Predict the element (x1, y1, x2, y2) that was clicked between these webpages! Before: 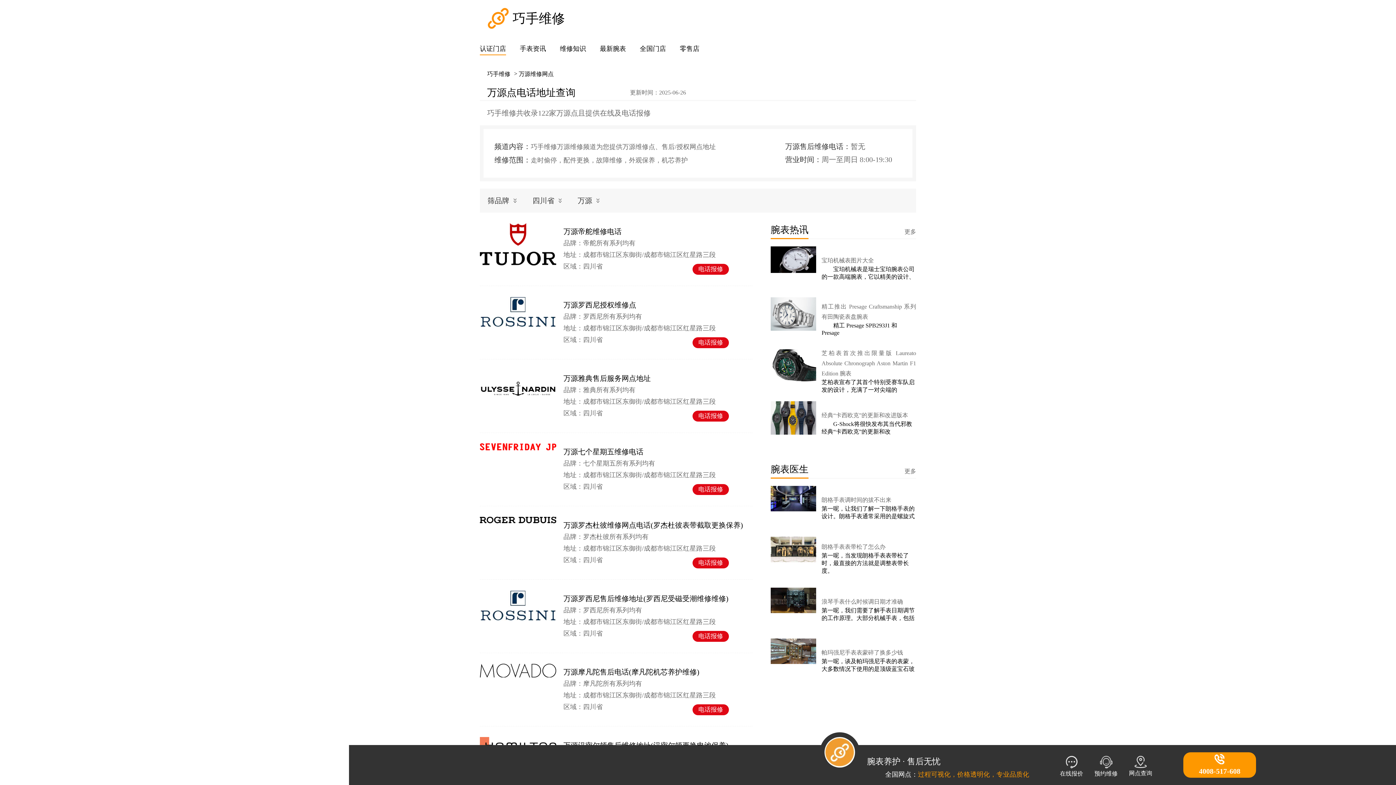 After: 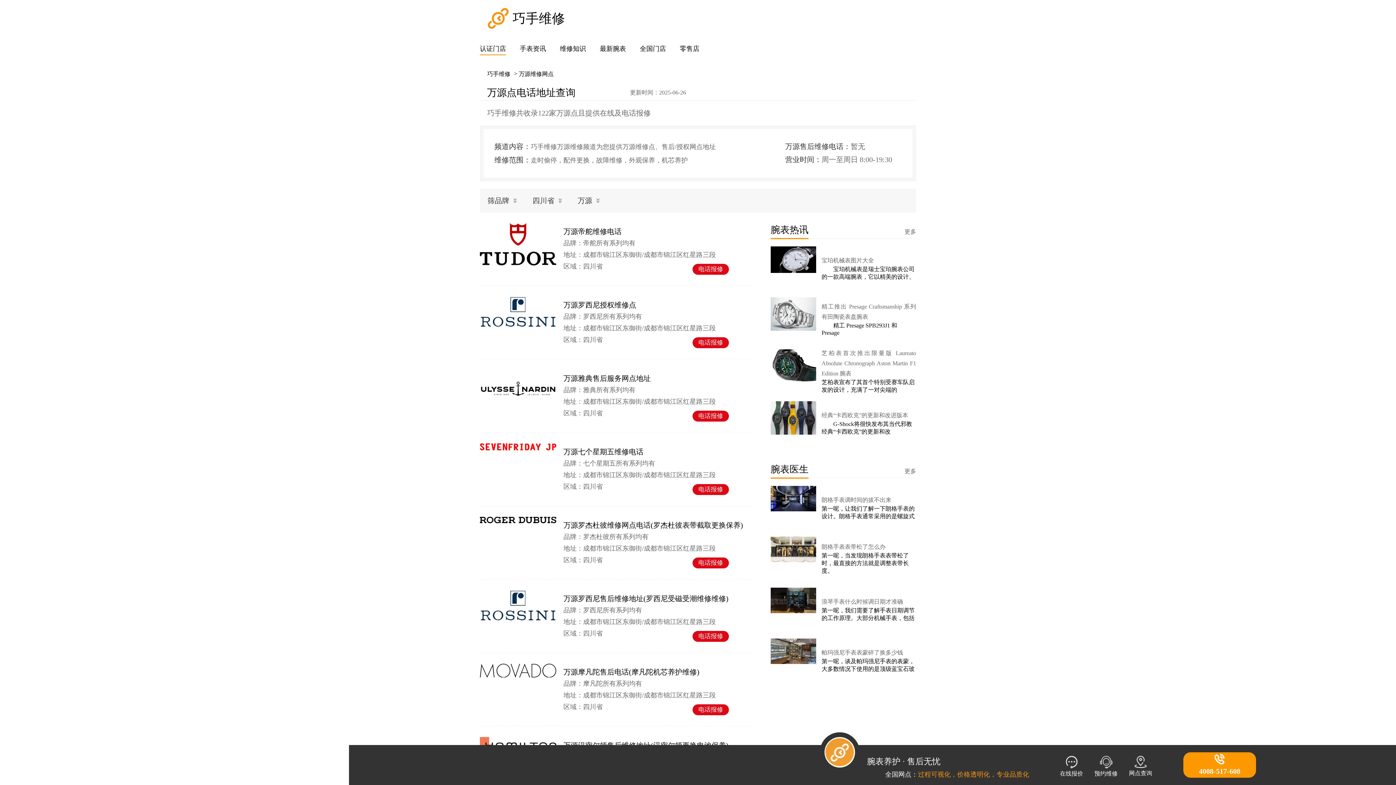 Action: bbox: (692, 631, 729, 642) label: 电话报修